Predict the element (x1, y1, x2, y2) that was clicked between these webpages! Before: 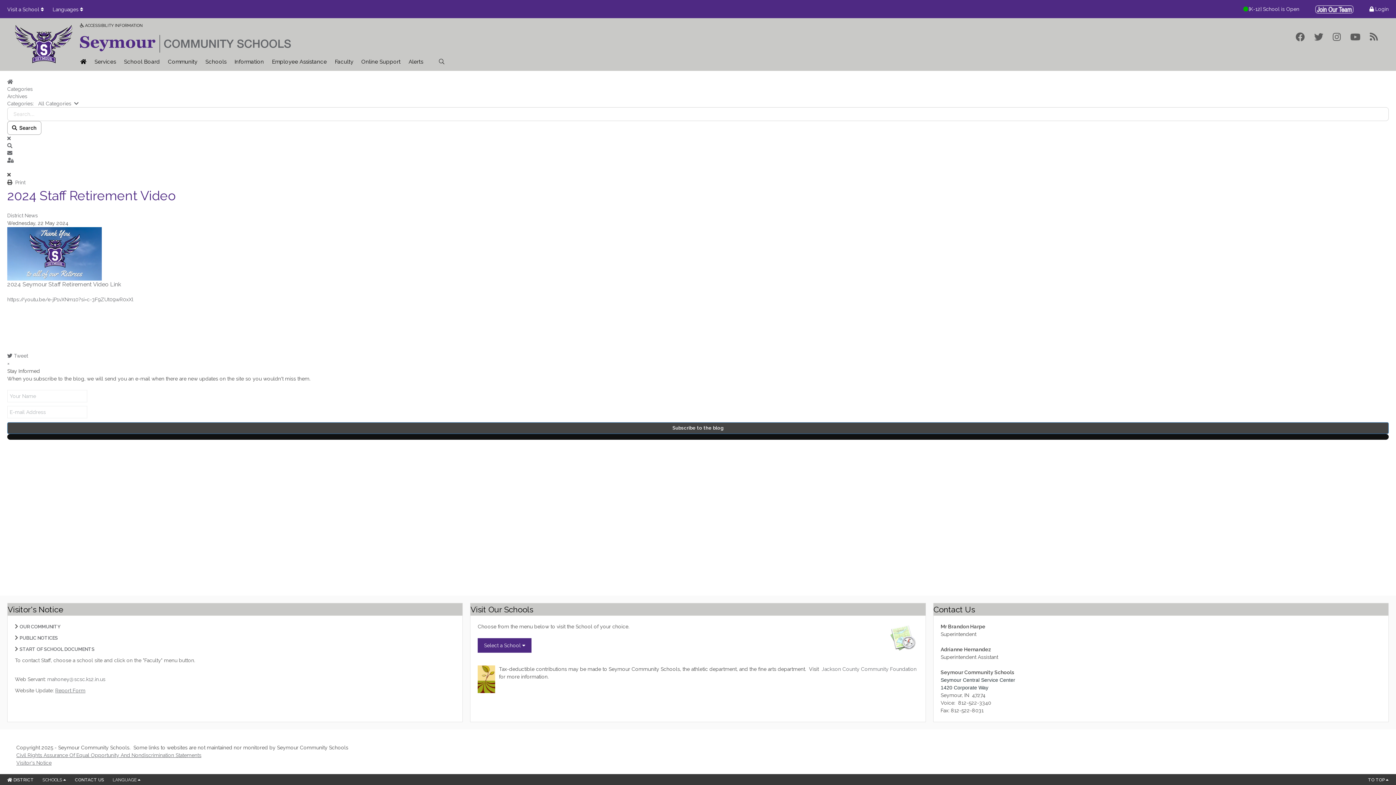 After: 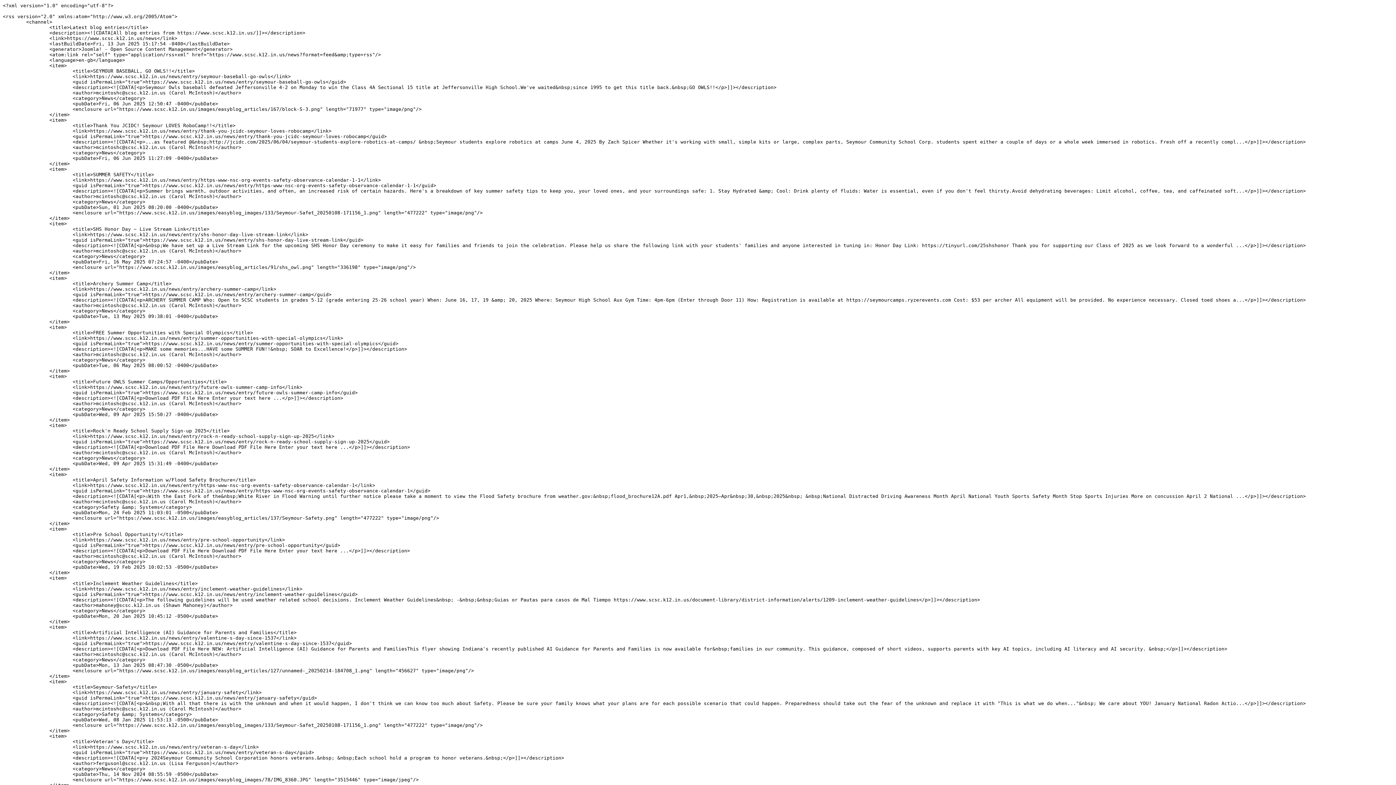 Action: bbox: (1370, 31, 1378, 42) label: Subscribe to our RSS Feed